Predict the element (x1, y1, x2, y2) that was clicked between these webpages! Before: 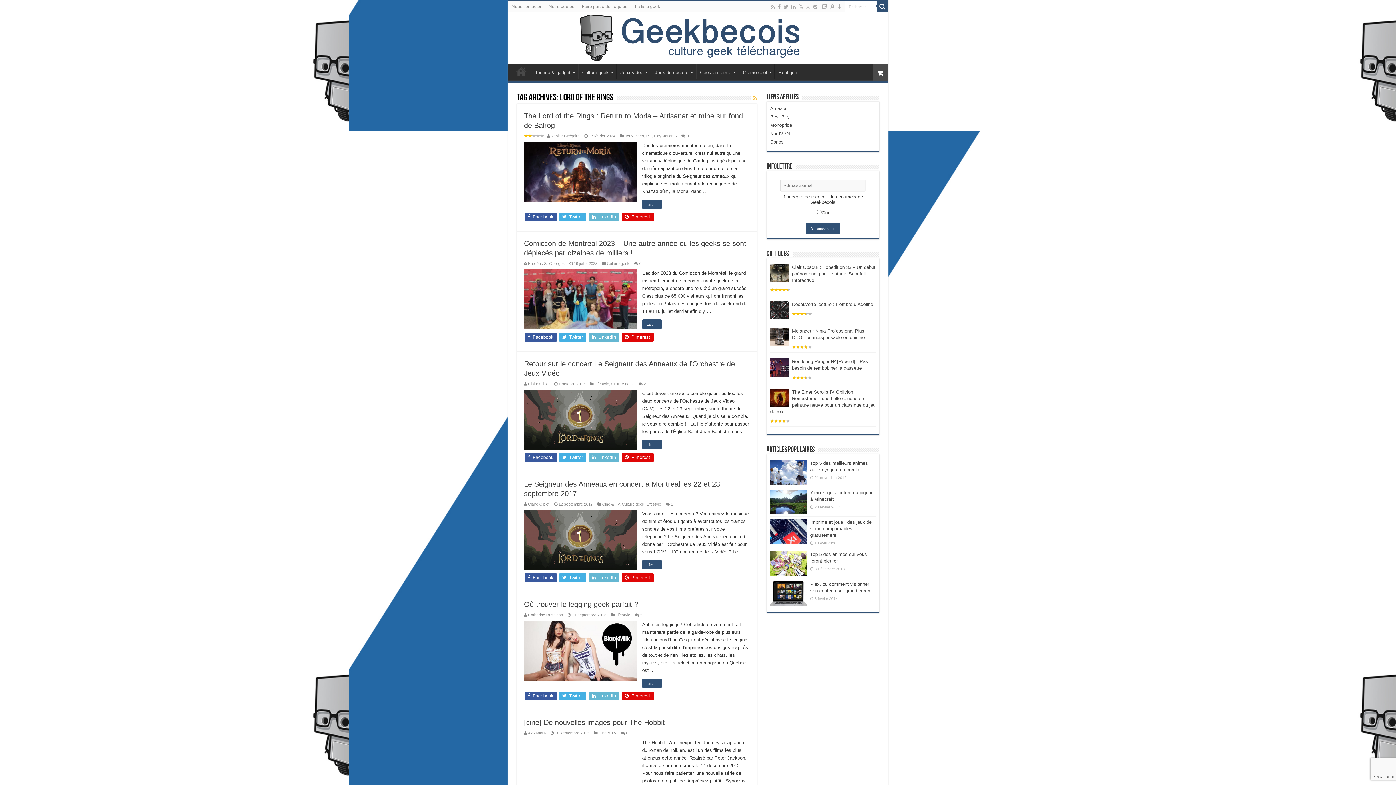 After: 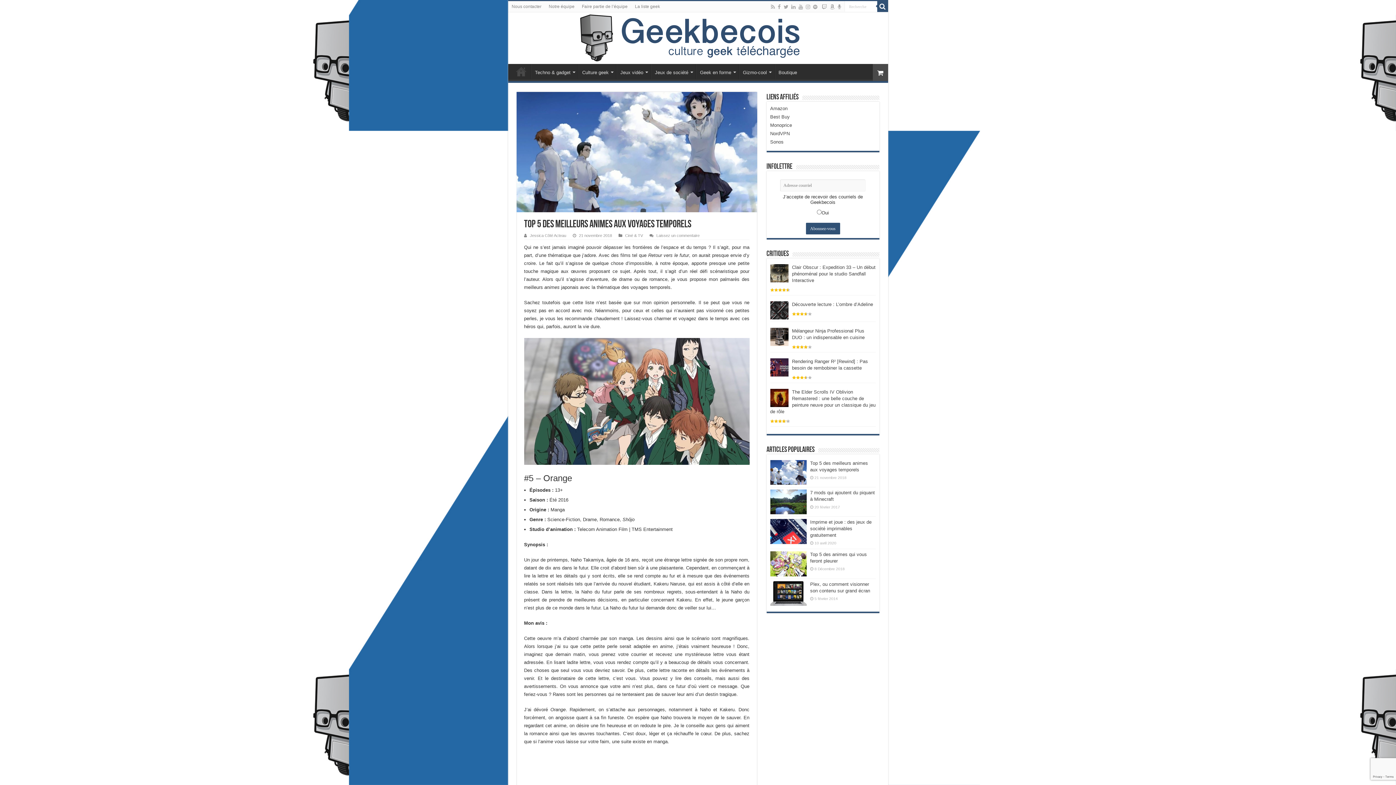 Action: bbox: (770, 460, 806, 485)